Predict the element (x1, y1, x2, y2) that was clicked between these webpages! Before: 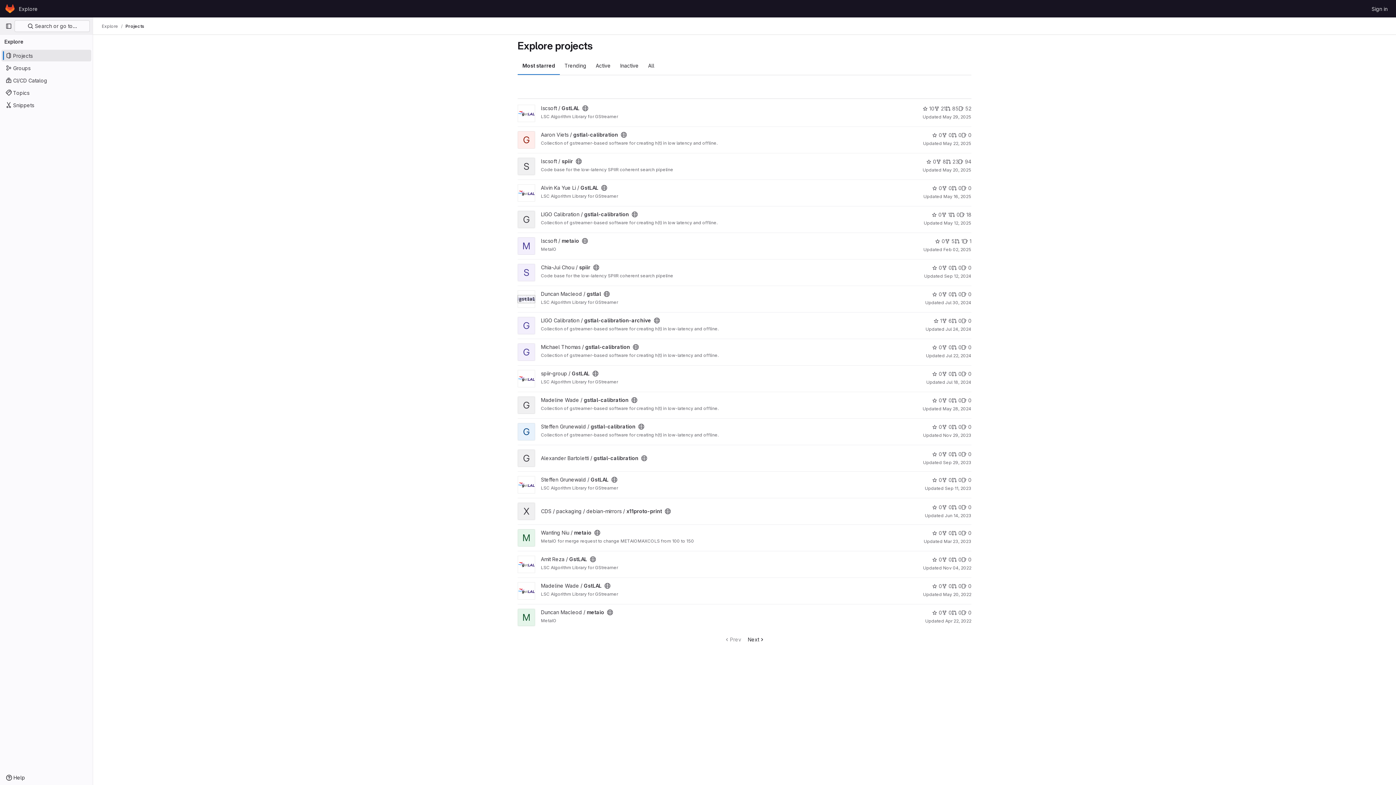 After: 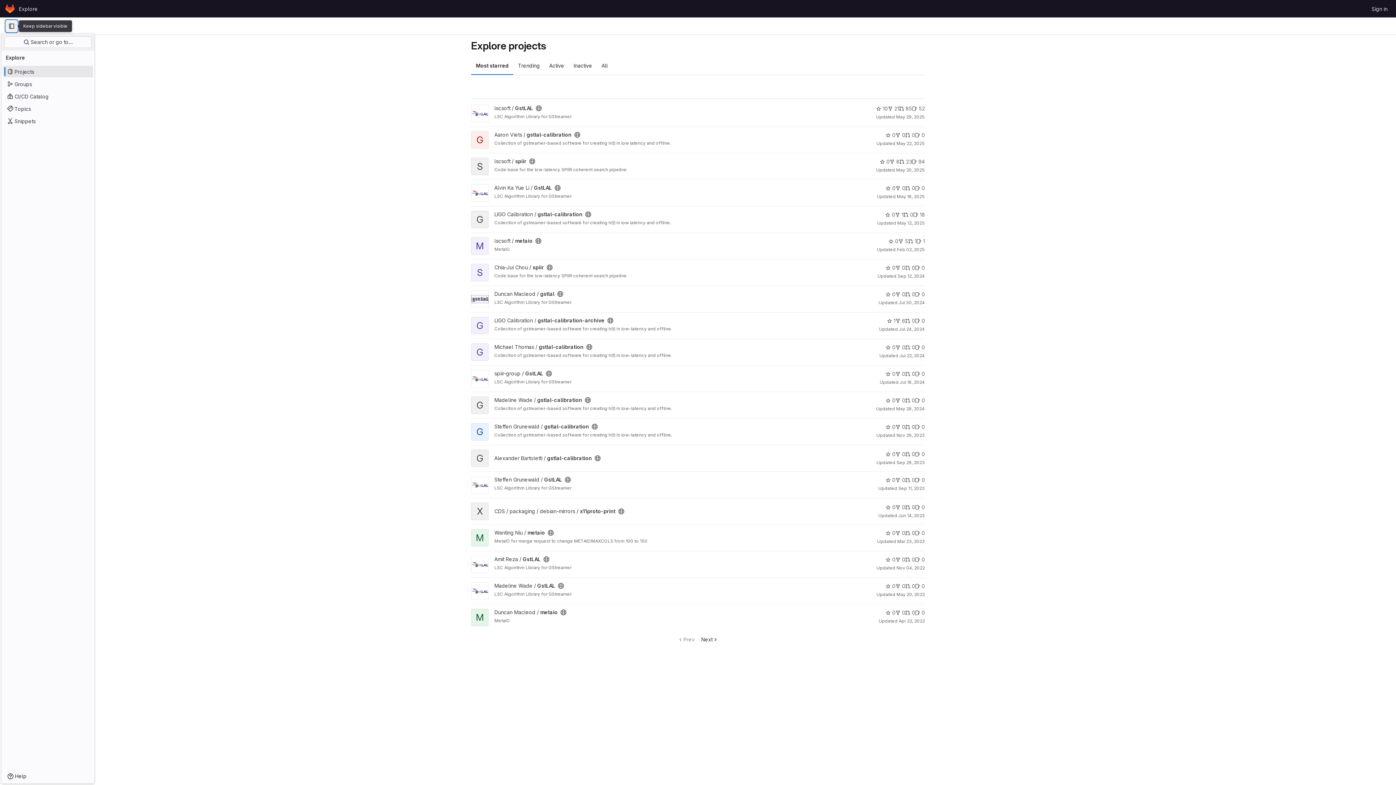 Action: label: Primary navigation sidebar bbox: (2, 20, 14, 32)